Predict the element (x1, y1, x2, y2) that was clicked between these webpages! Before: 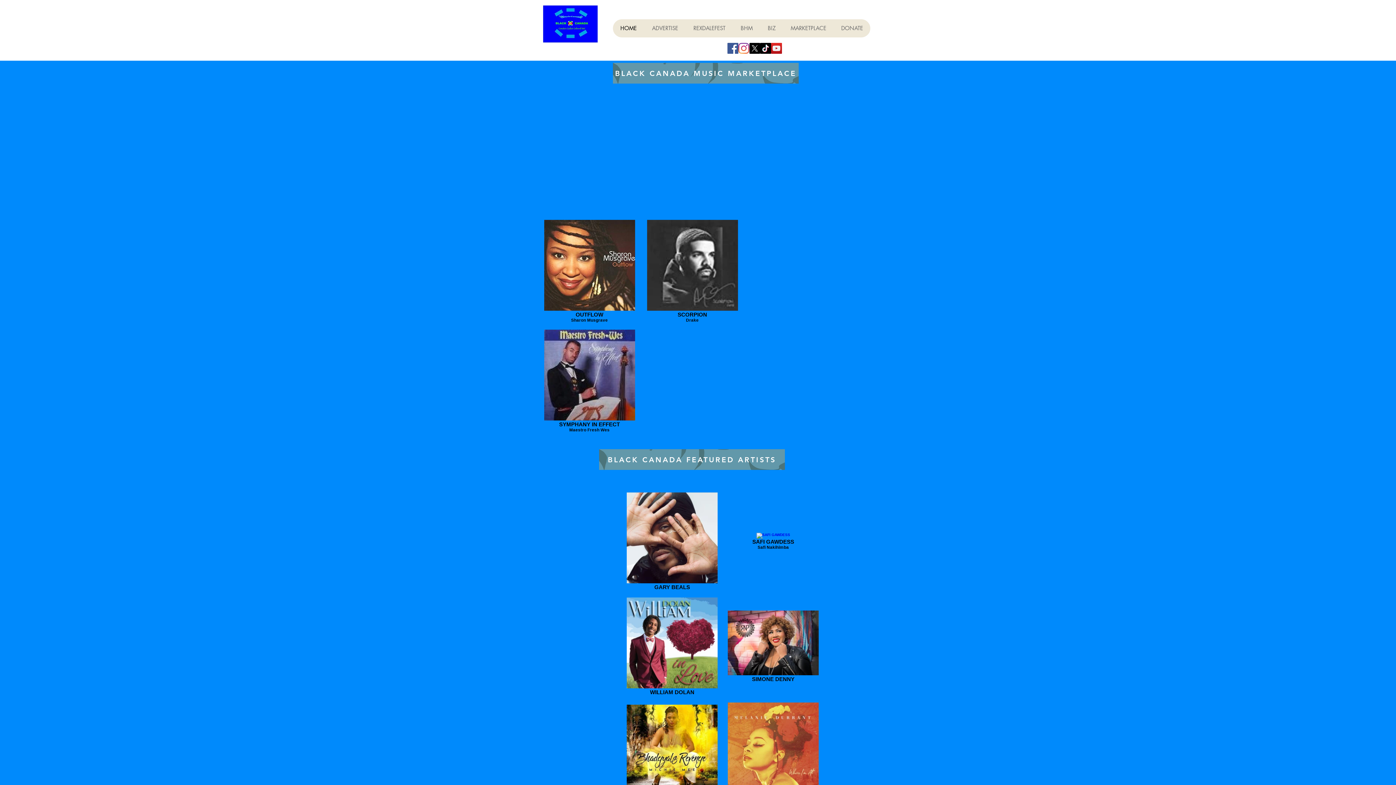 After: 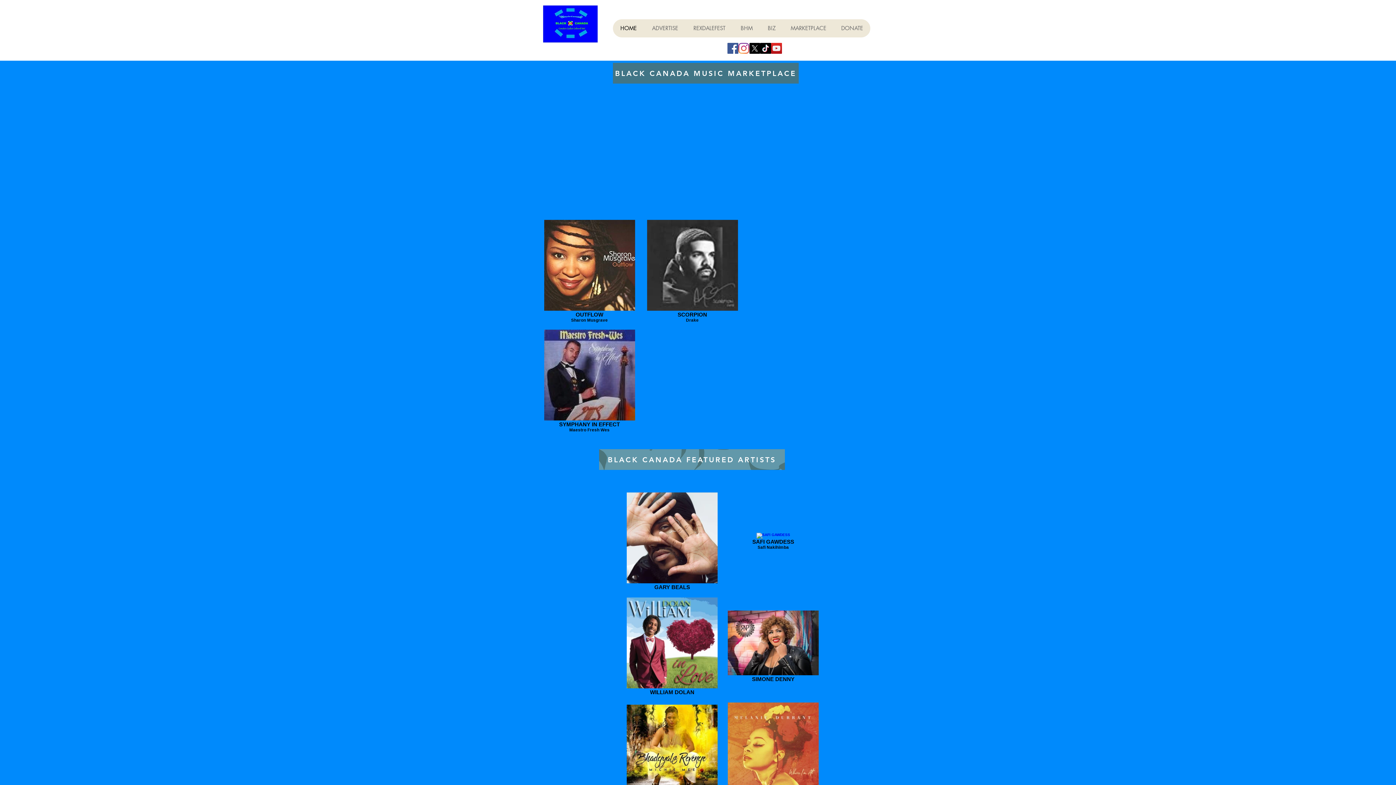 Action: label: BLACK CANADA  MUSIC MARKETPLACE bbox: (613, 62, 798, 83)